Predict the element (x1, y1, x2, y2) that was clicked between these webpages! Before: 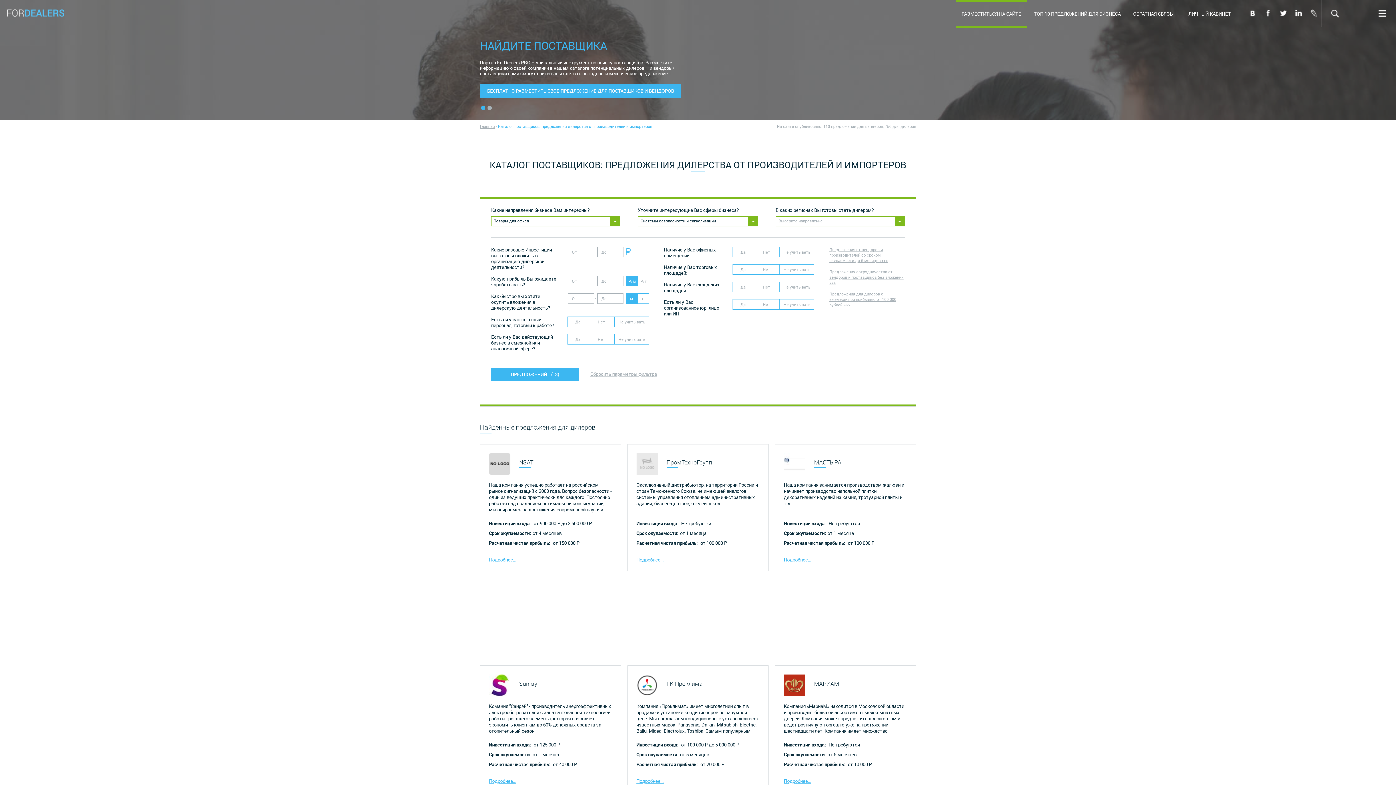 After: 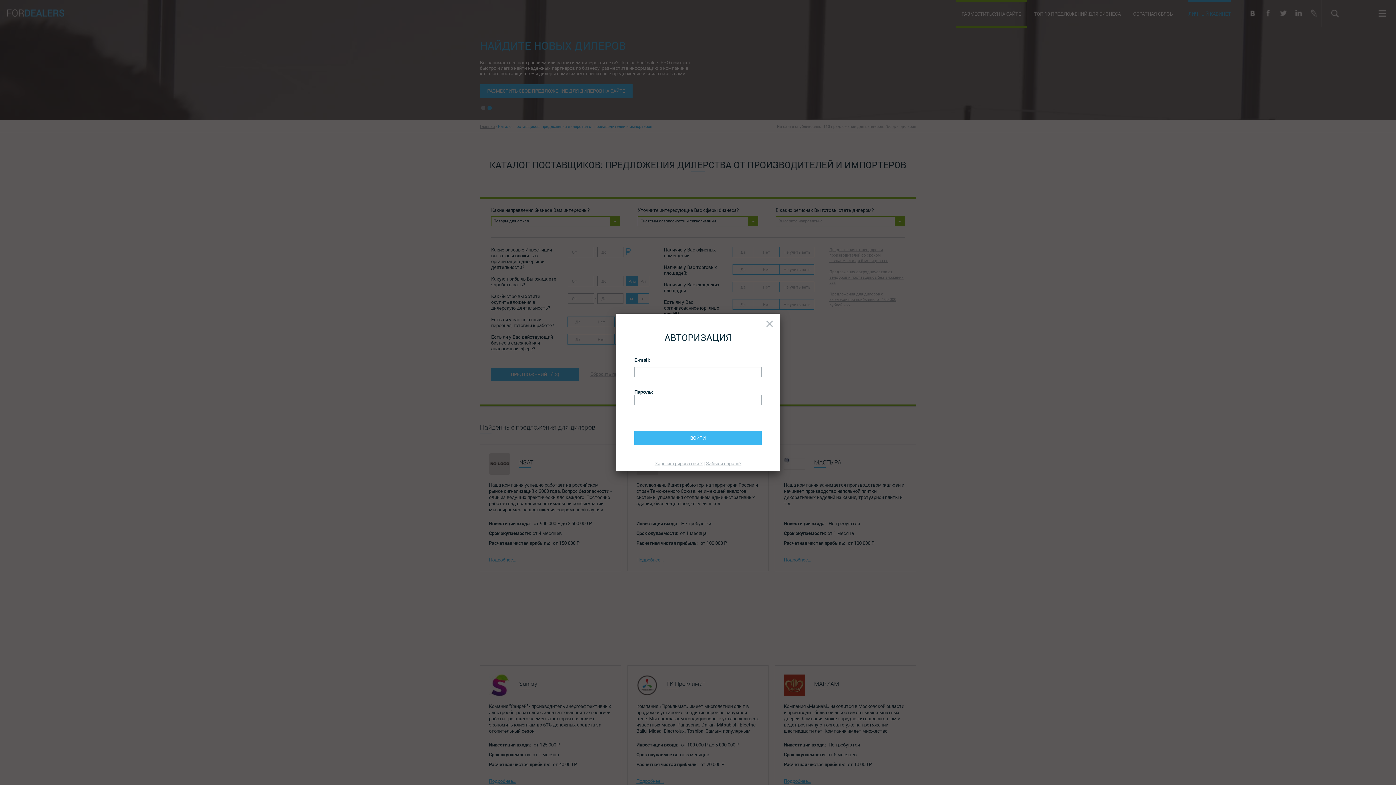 Action: label: ЛИЧНЫЙ КАБИНЕТ bbox: (1185, 0, 1234, 27)